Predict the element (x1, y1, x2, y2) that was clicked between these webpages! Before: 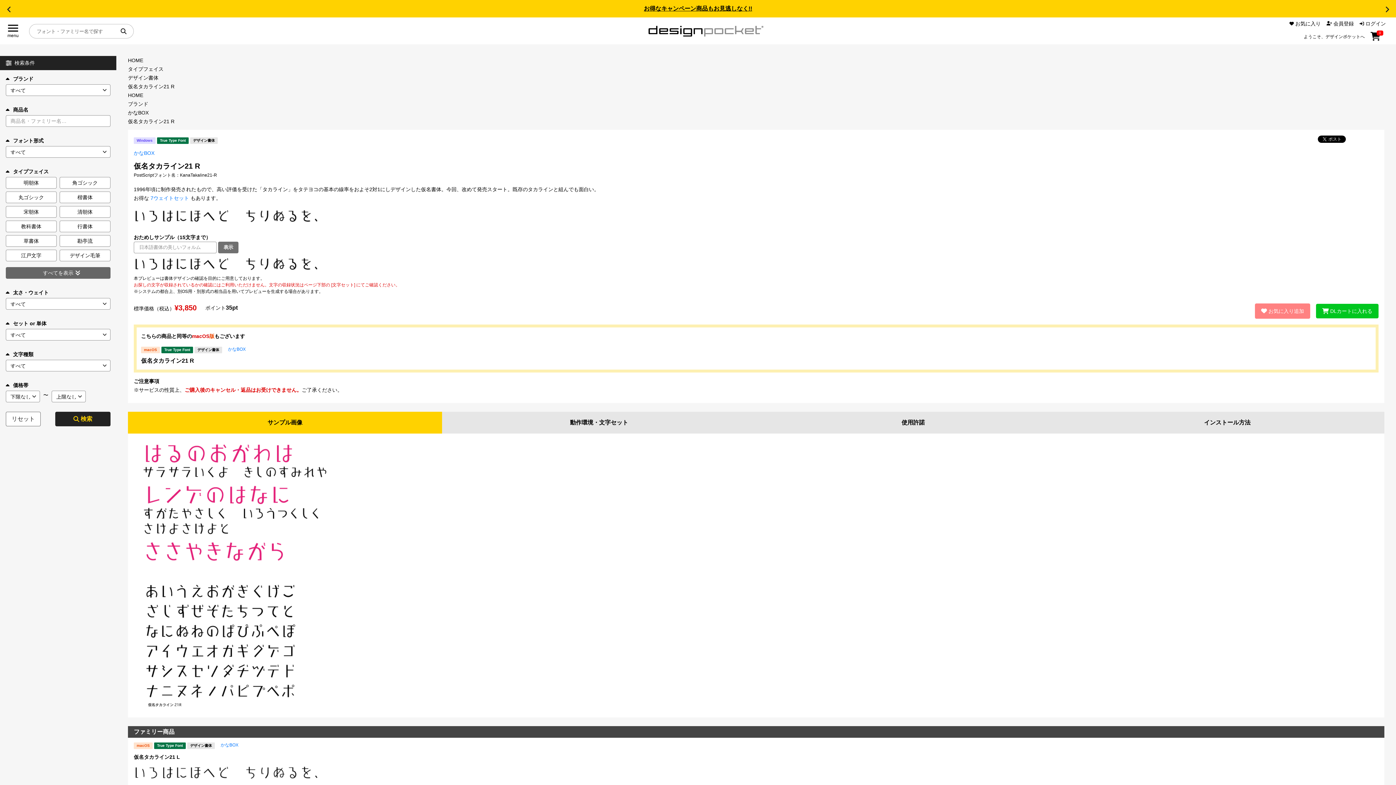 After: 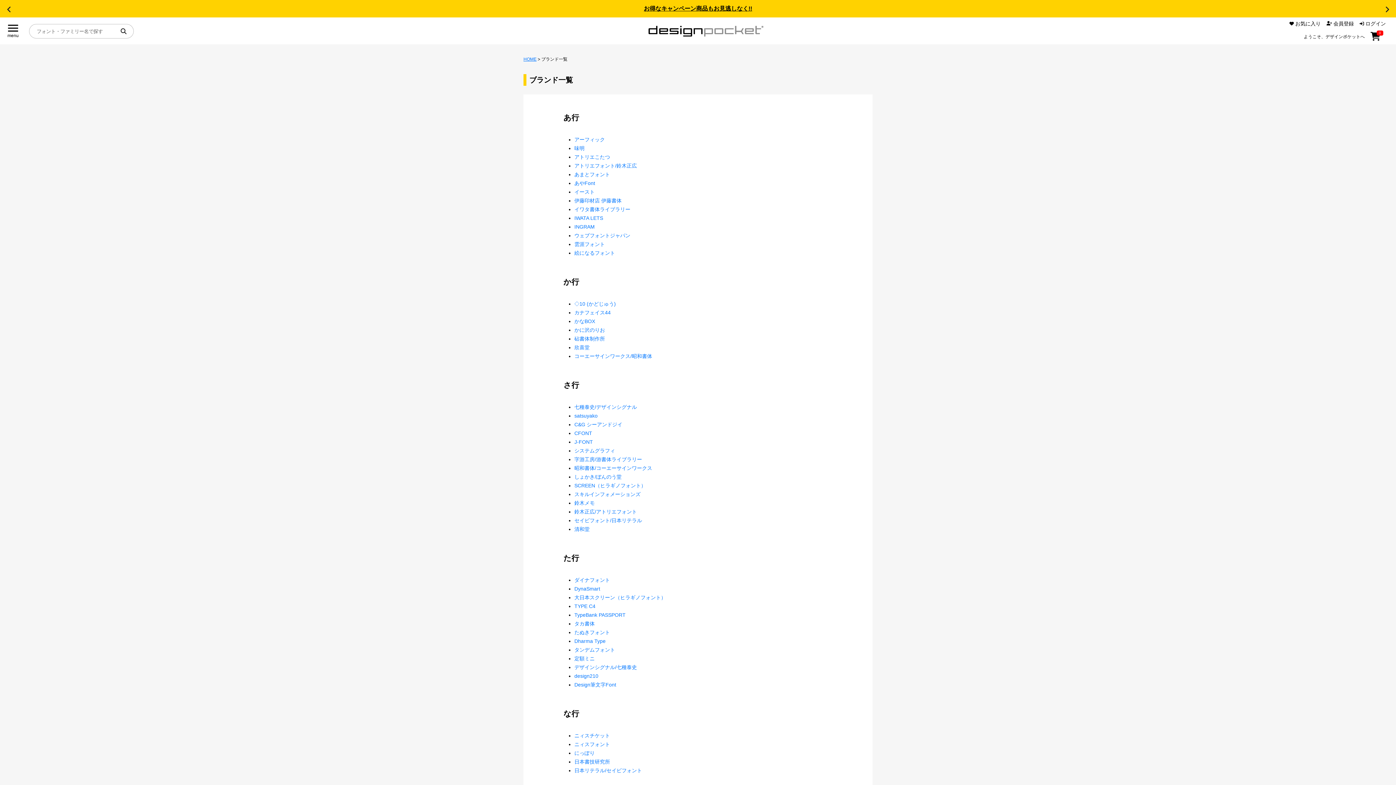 Action: label: ブランド bbox: (128, 101, 148, 106)